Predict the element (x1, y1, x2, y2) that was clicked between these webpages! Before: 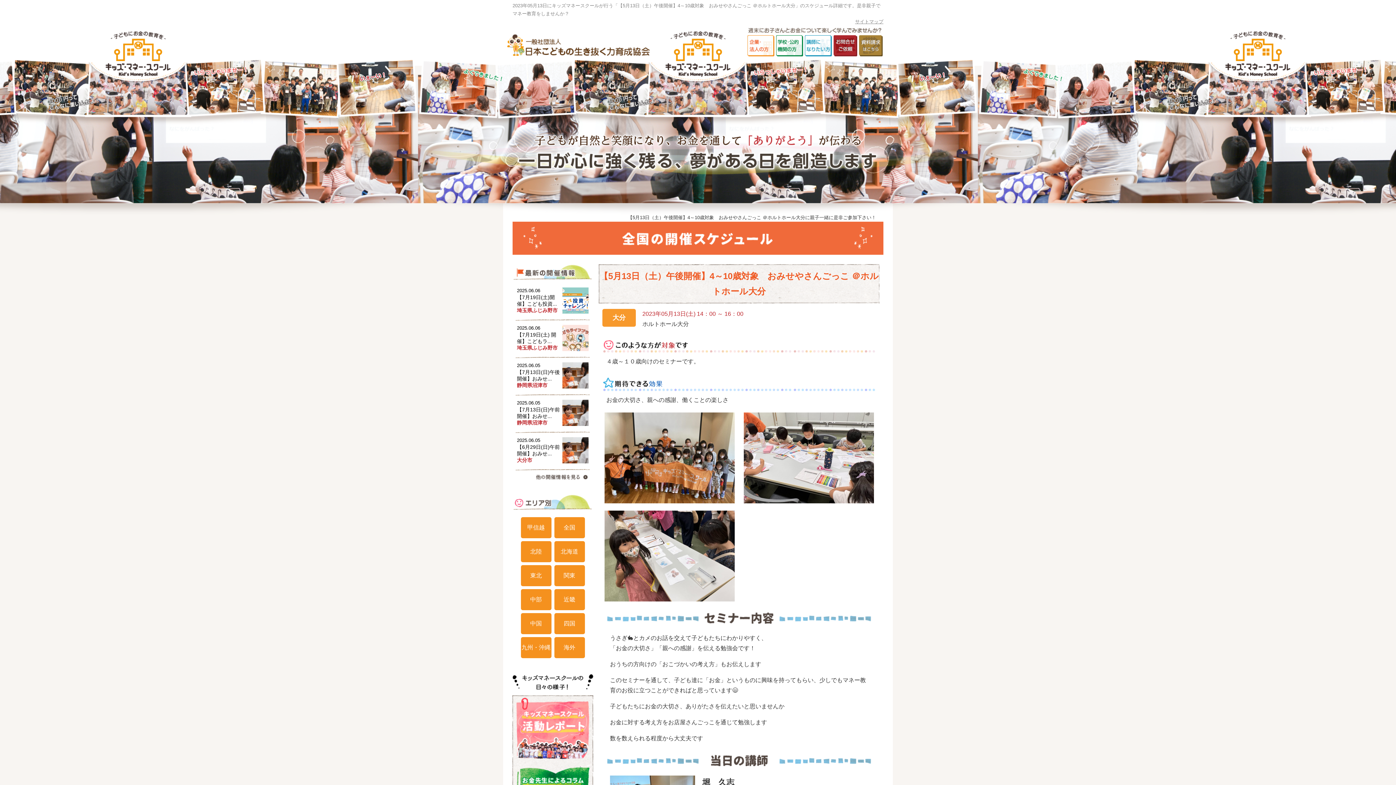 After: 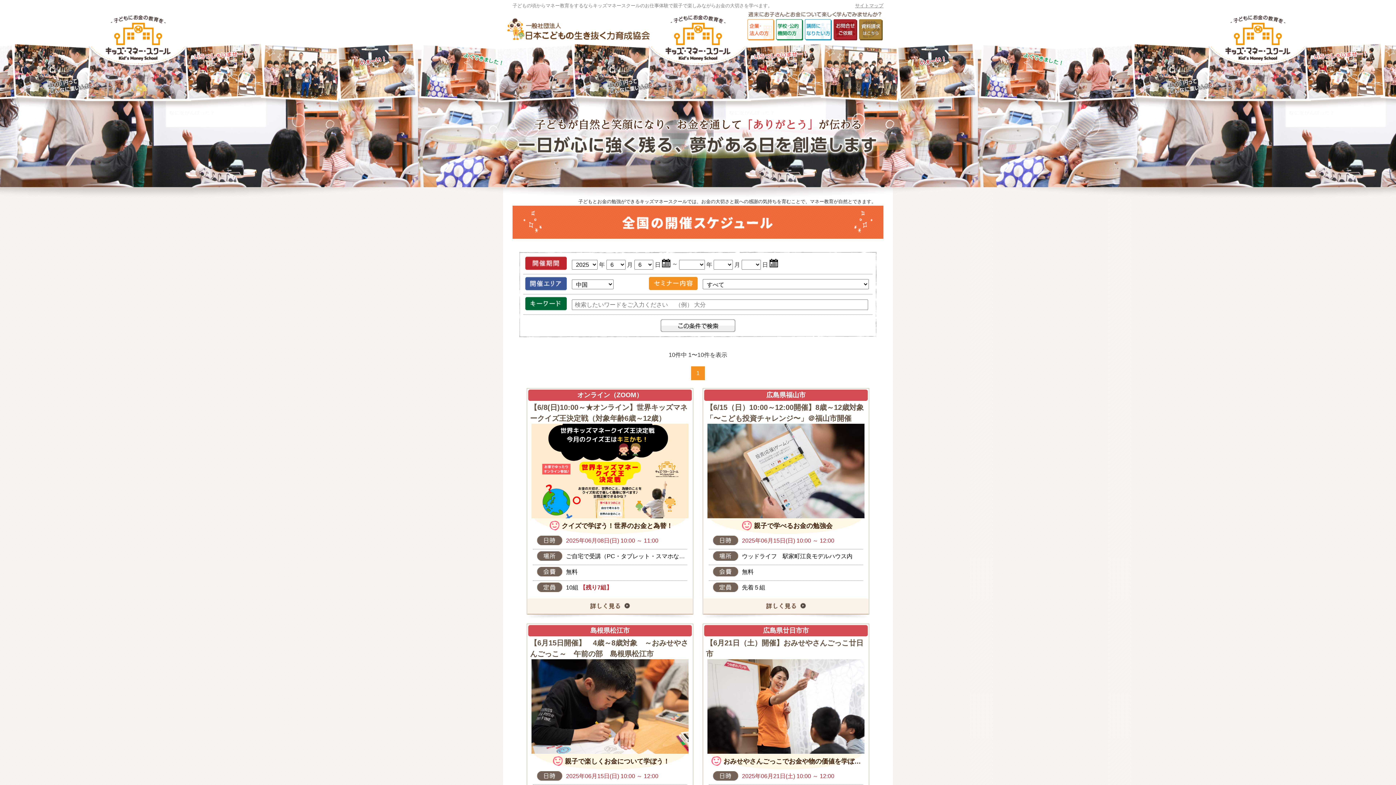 Action: label: 中国 bbox: (520, 613, 551, 634)